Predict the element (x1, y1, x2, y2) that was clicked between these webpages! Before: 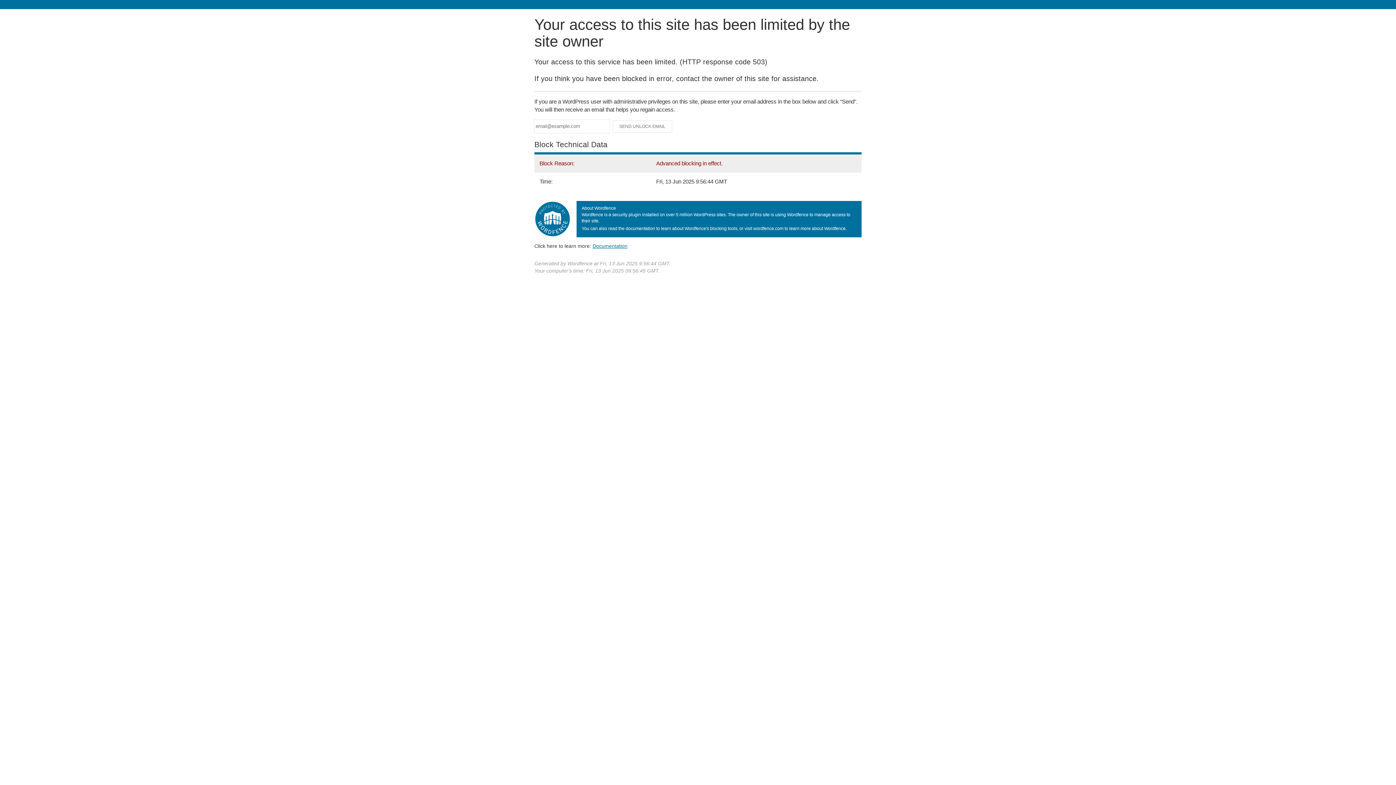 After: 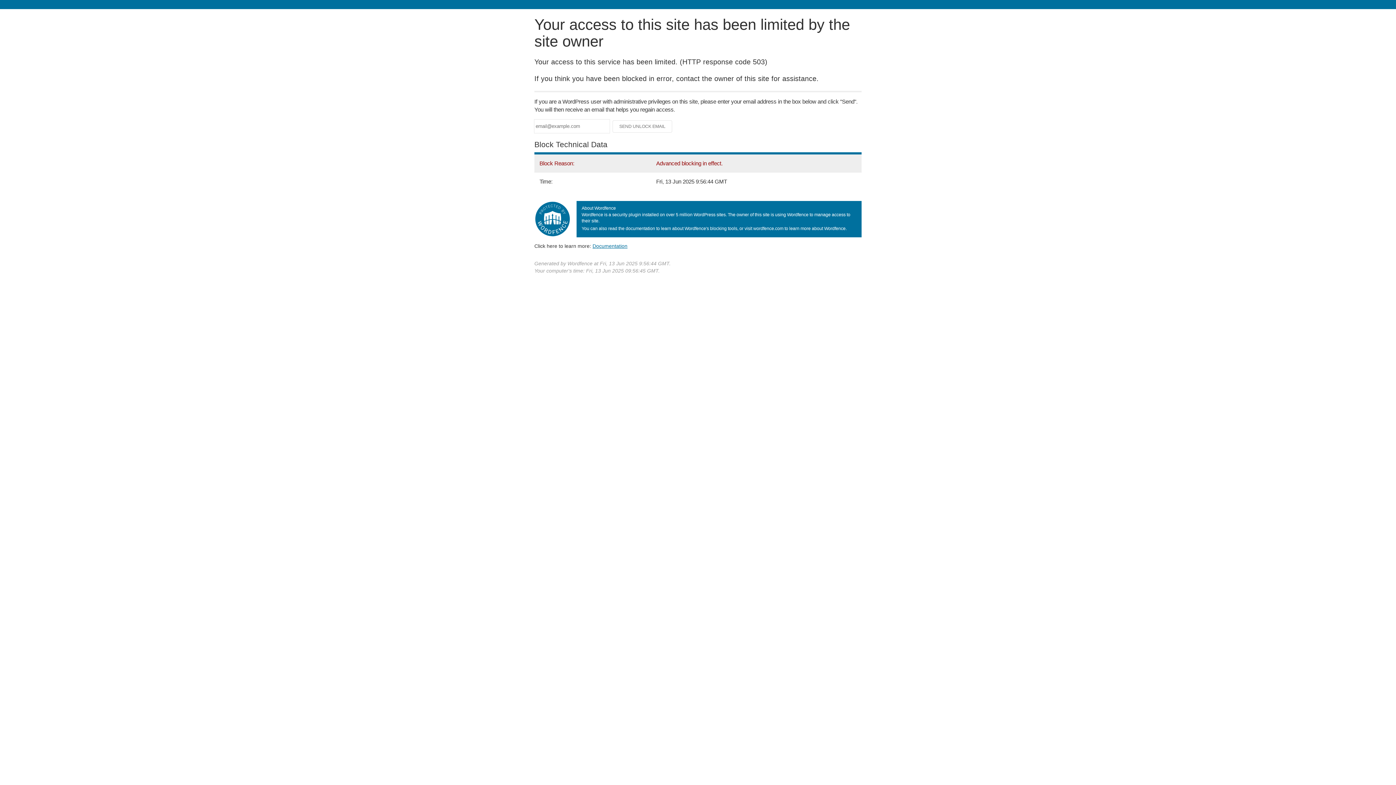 Action: label: Documentation bbox: (592, 243, 627, 248)